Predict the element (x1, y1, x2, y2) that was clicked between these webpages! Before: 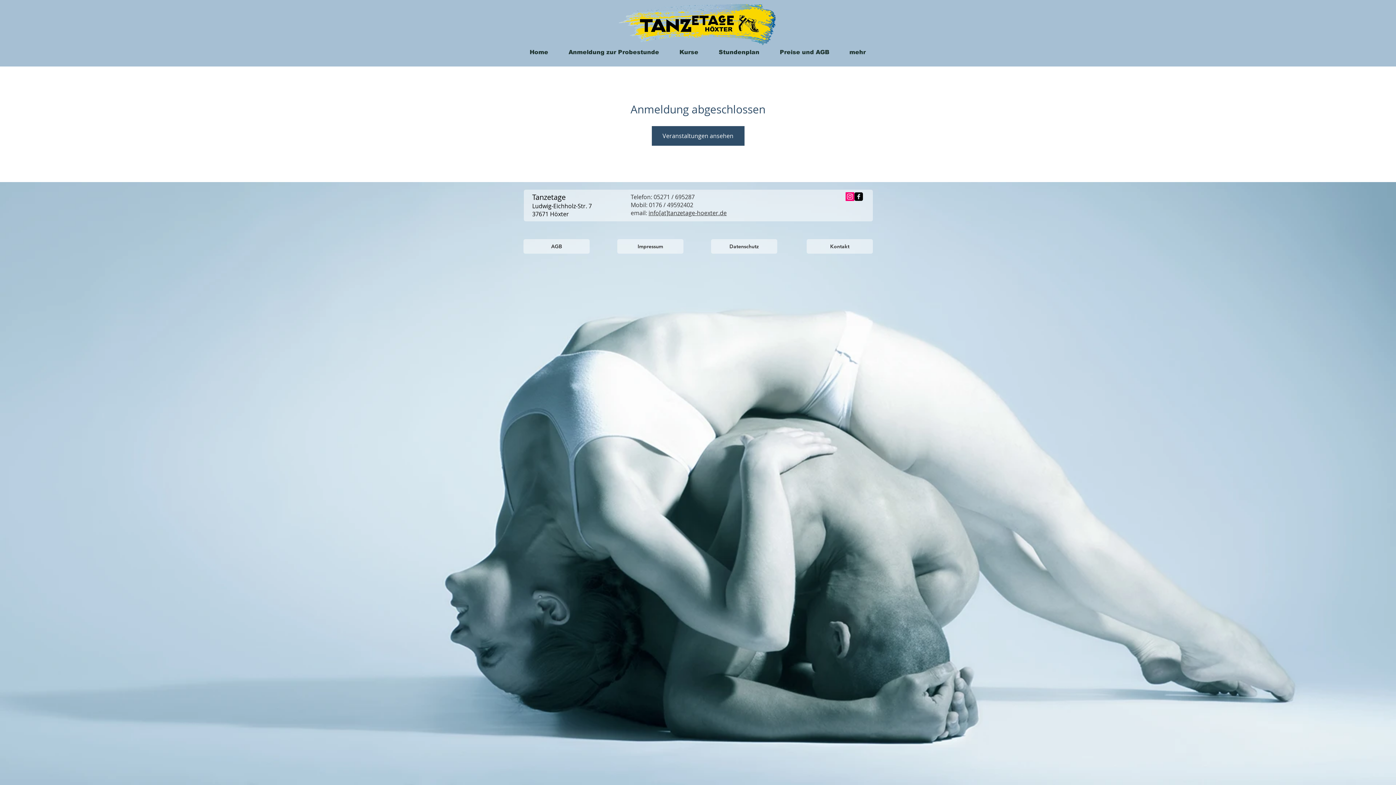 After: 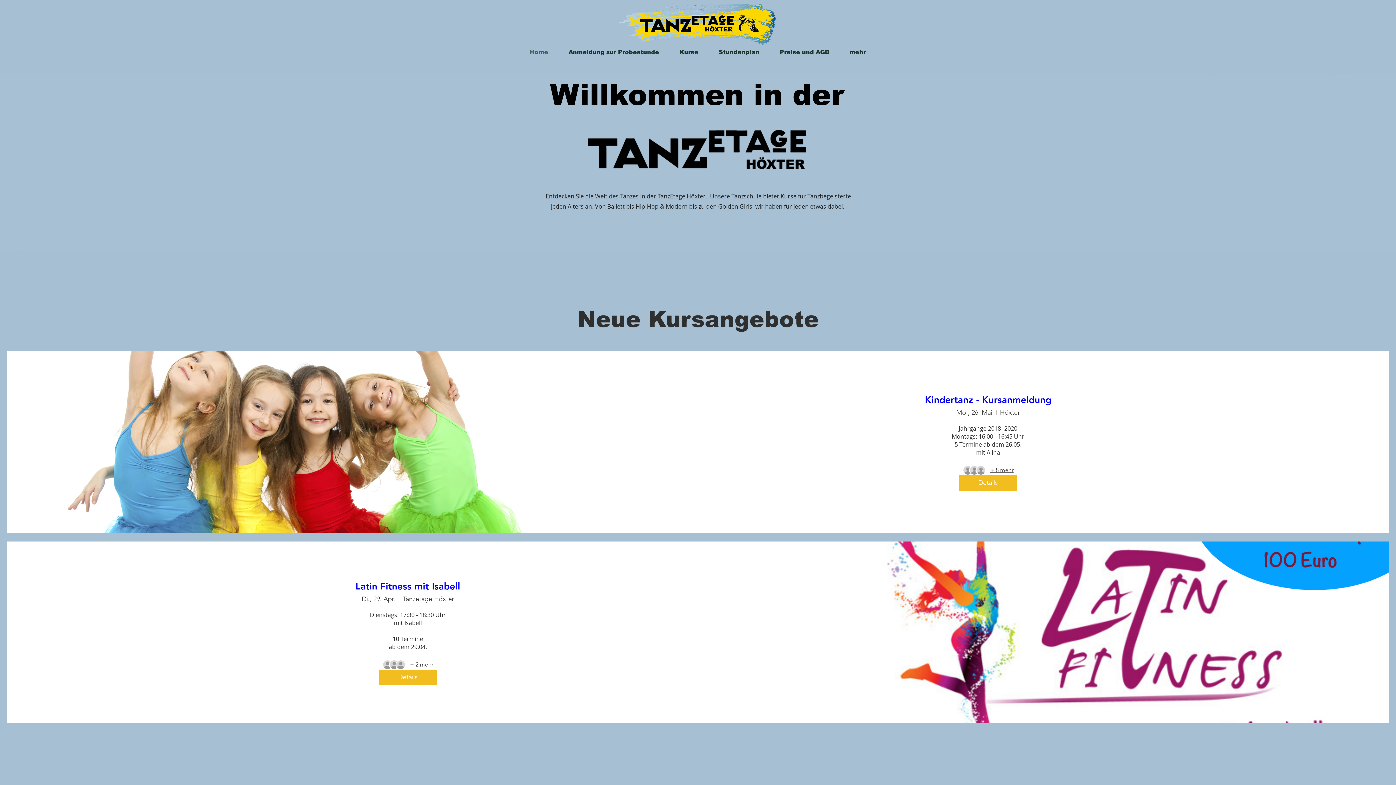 Action: label: Home bbox: (519, 37, 558, 66)